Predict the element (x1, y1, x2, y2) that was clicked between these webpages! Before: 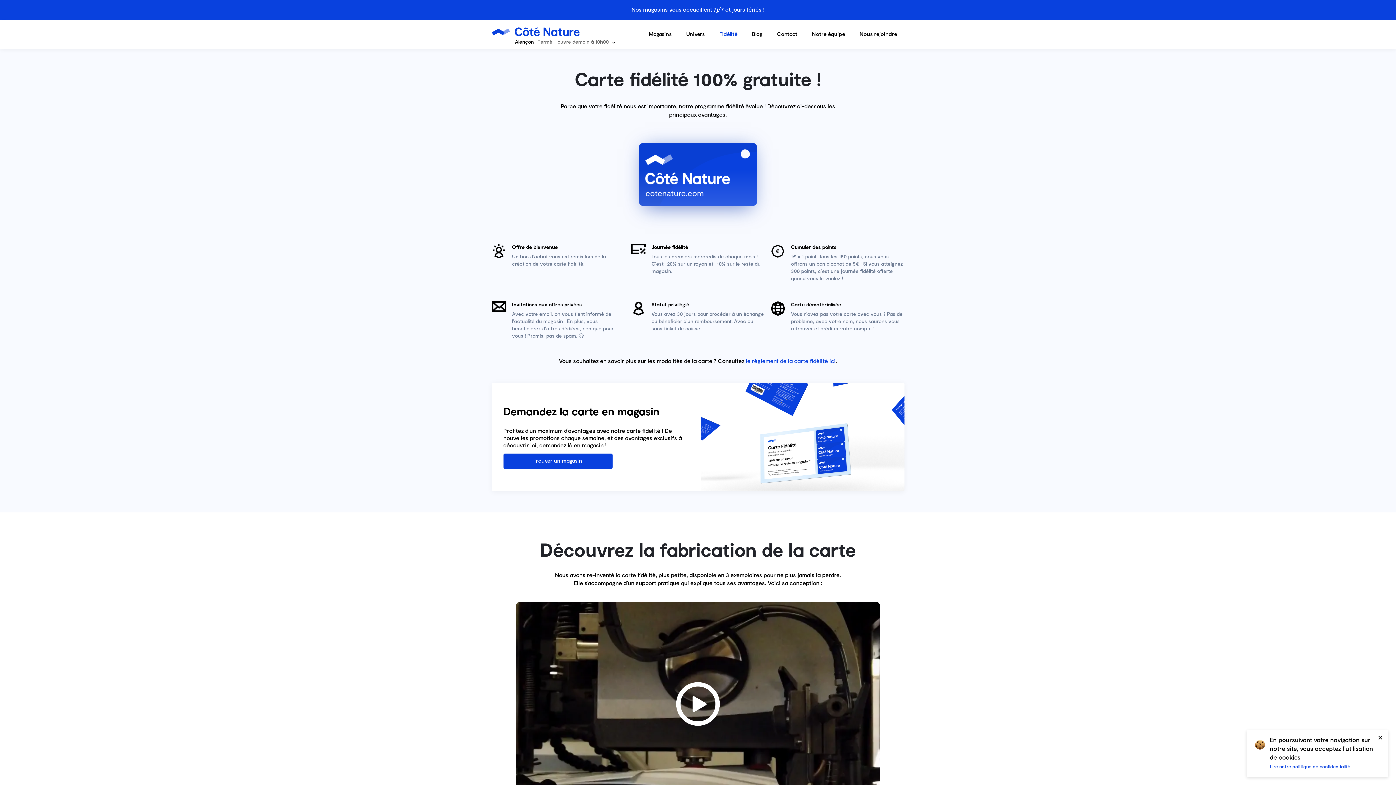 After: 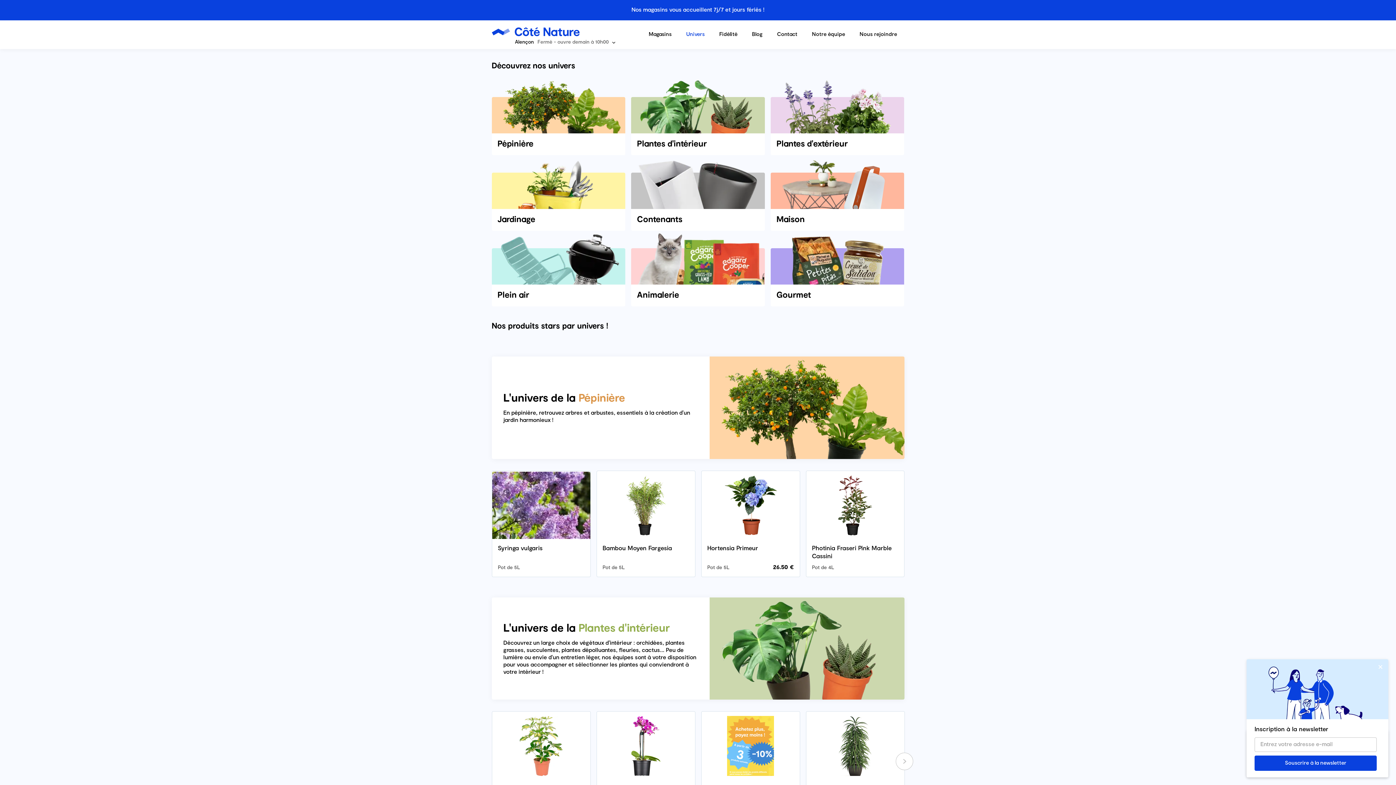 Action: label: Univers bbox: (679, 20, 712, 49)